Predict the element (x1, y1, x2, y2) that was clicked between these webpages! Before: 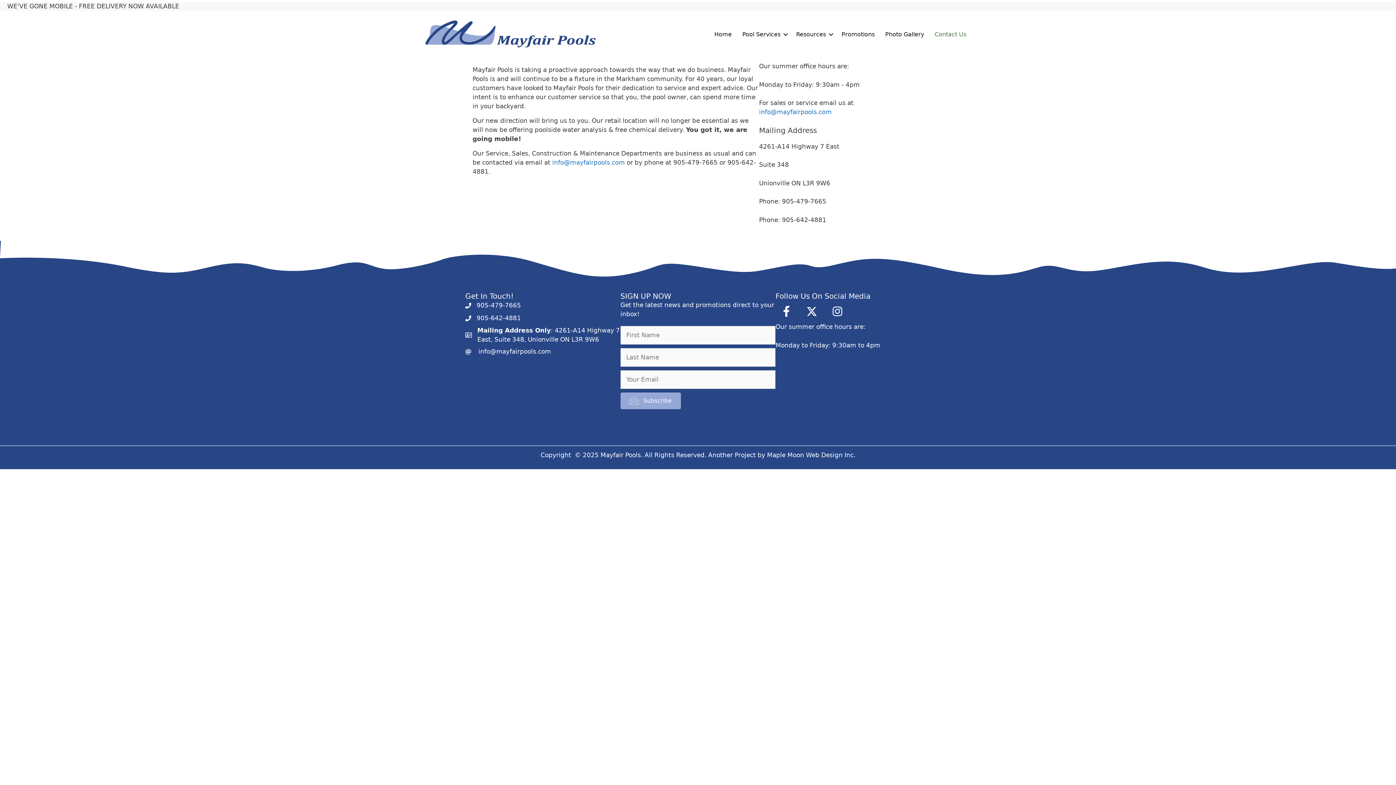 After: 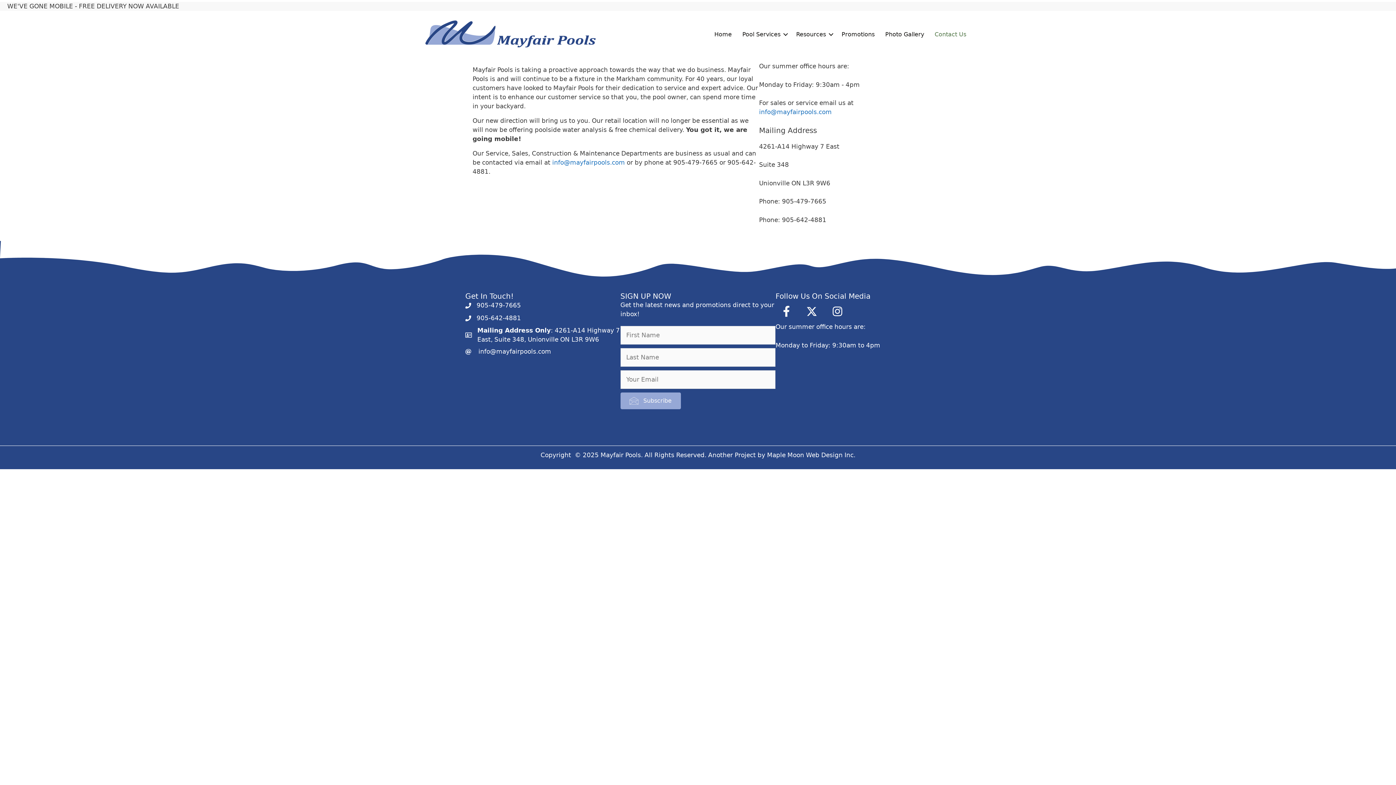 Action: bbox: (478, 348, 551, 355) label: info@mayfairpools.com